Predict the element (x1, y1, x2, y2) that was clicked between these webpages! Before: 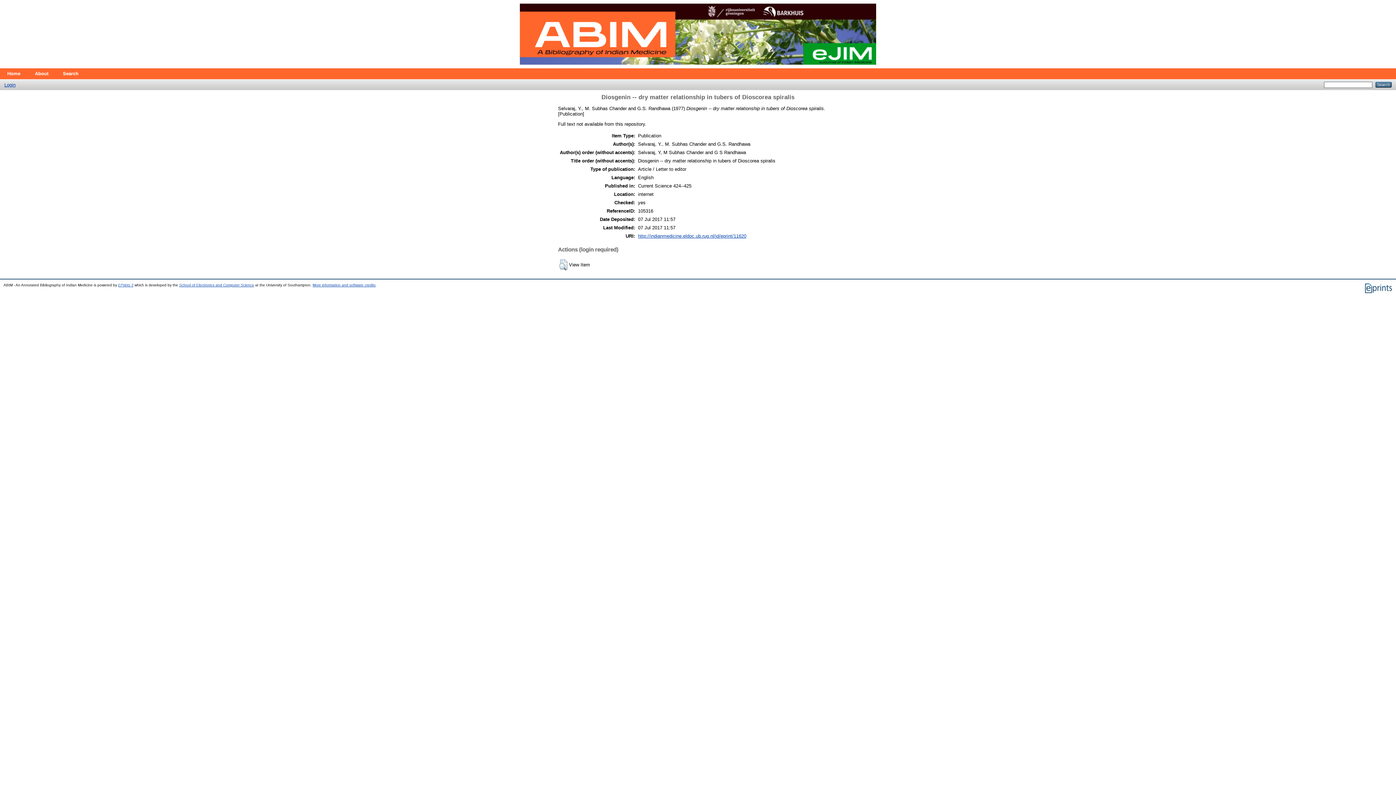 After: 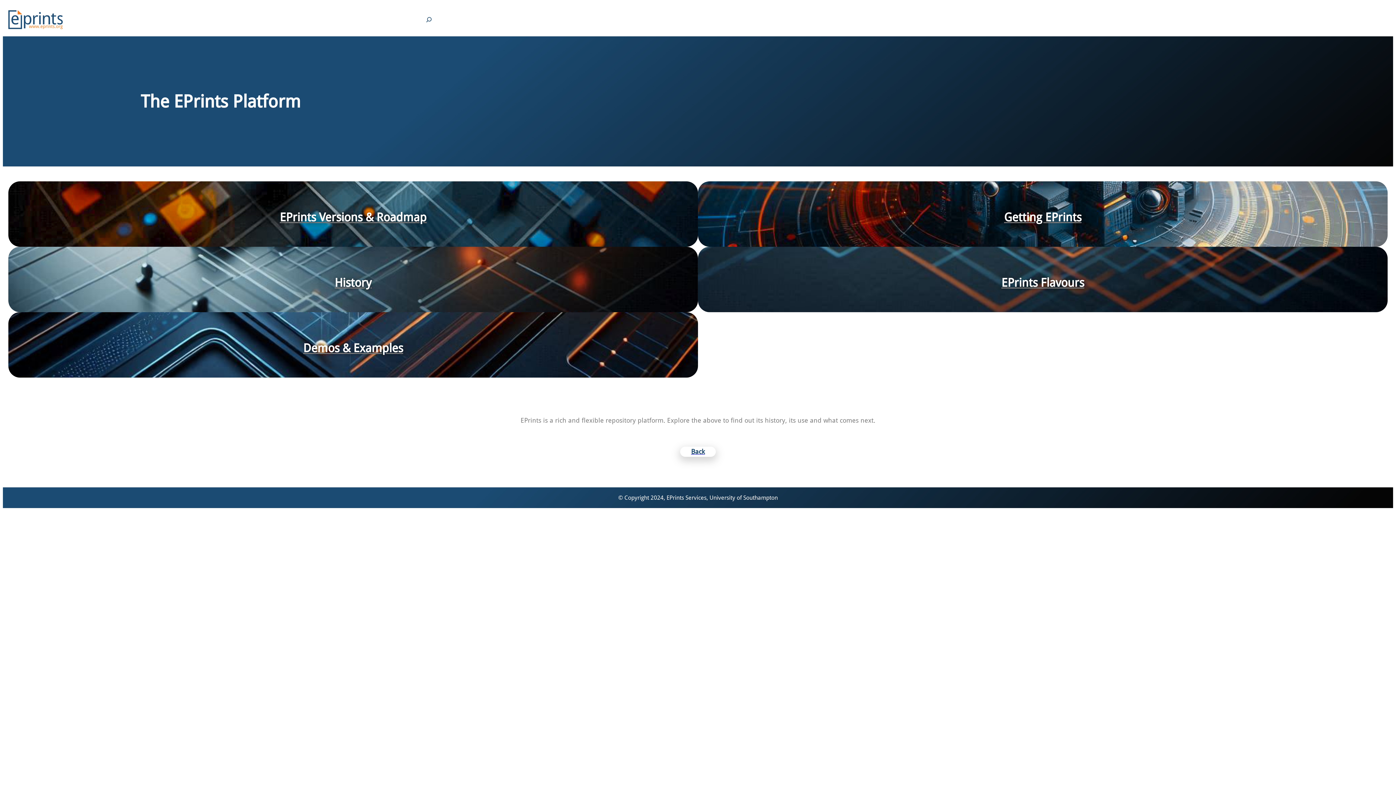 Action: label: EPrints 3 bbox: (118, 283, 133, 287)